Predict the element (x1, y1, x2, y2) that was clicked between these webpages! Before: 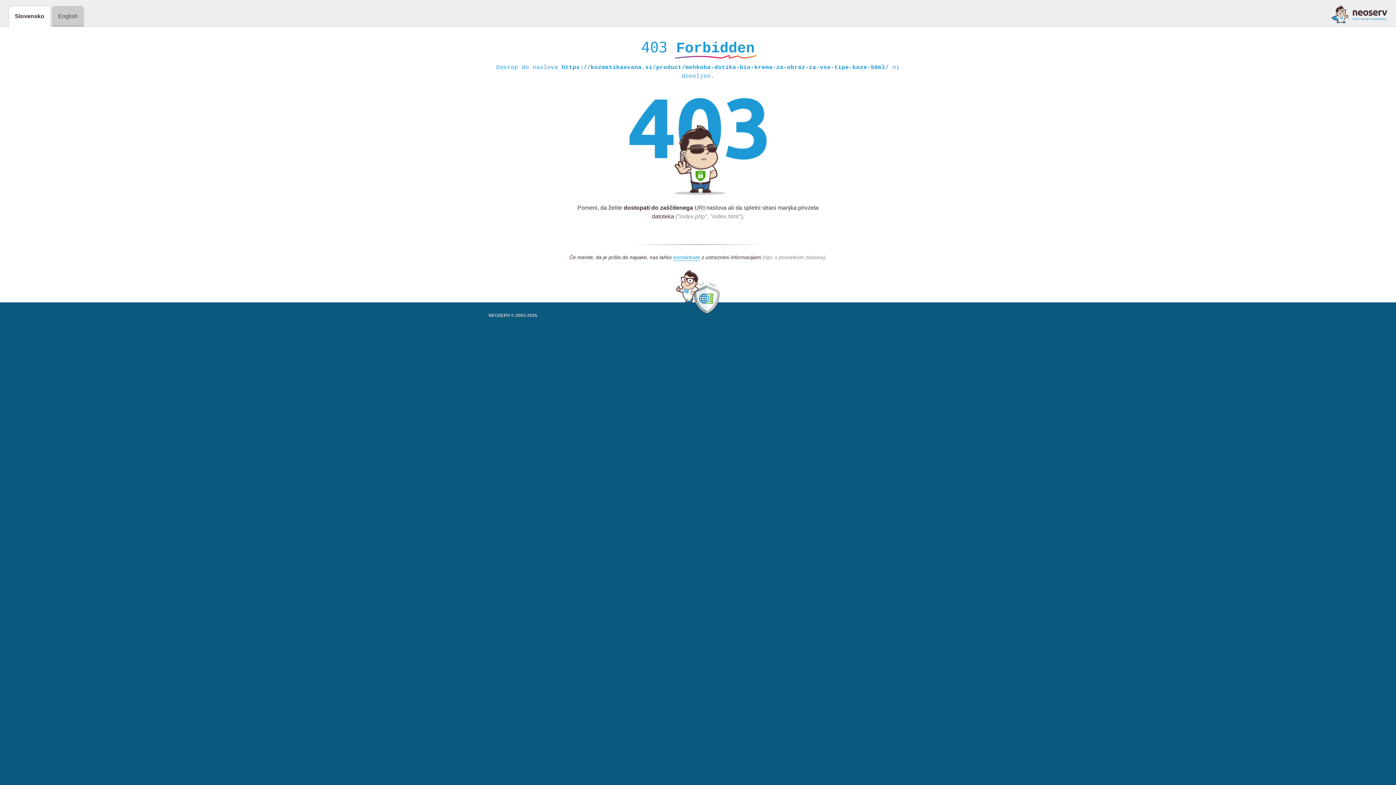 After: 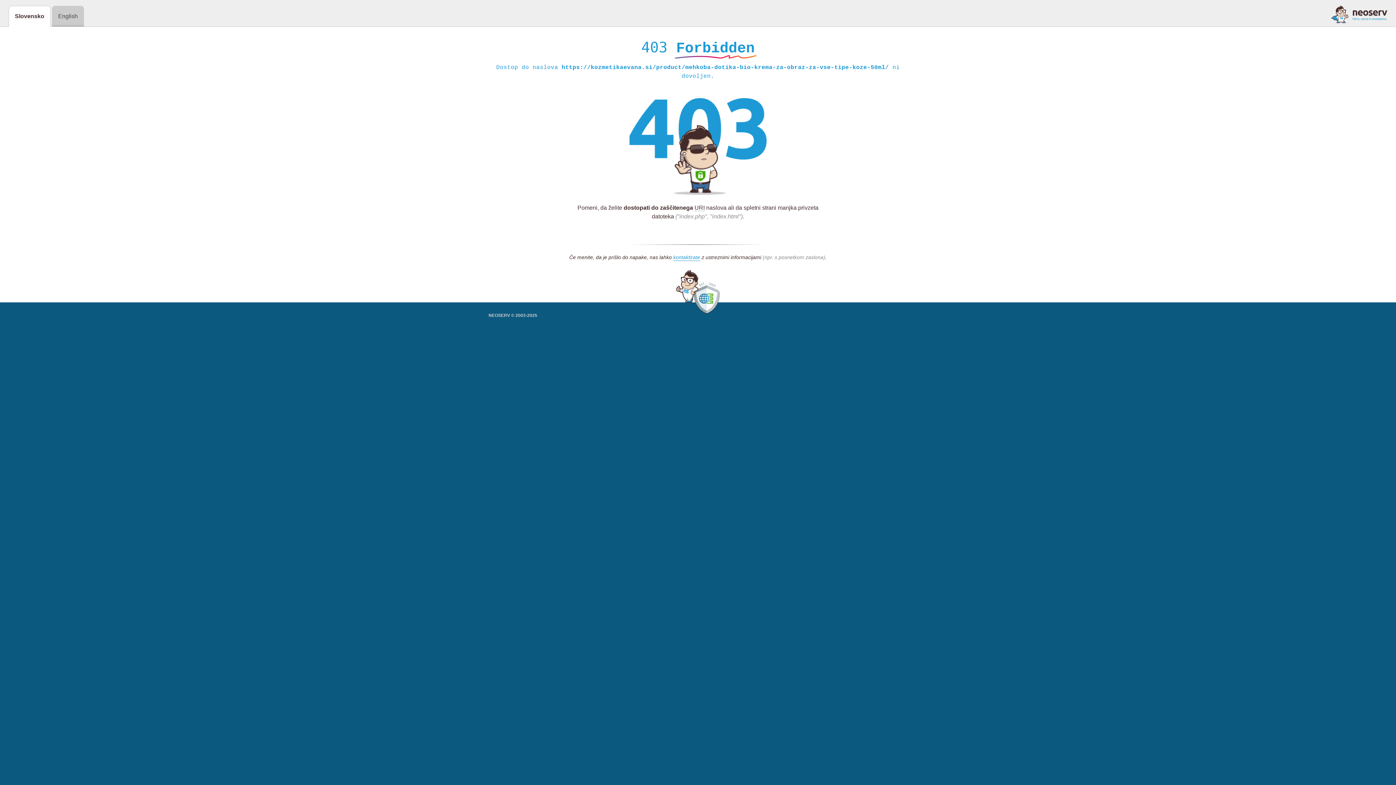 Action: bbox: (1331, 5, 1387, 23)